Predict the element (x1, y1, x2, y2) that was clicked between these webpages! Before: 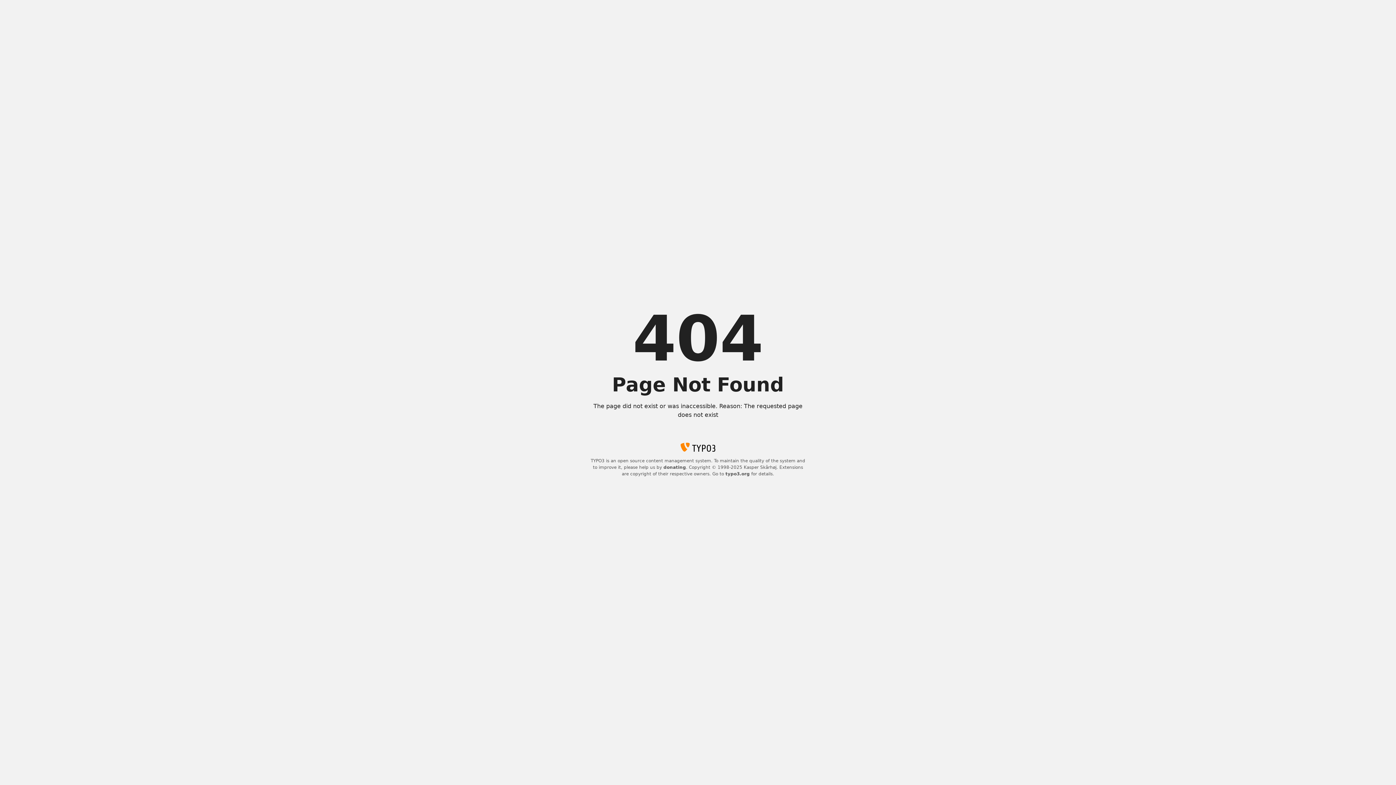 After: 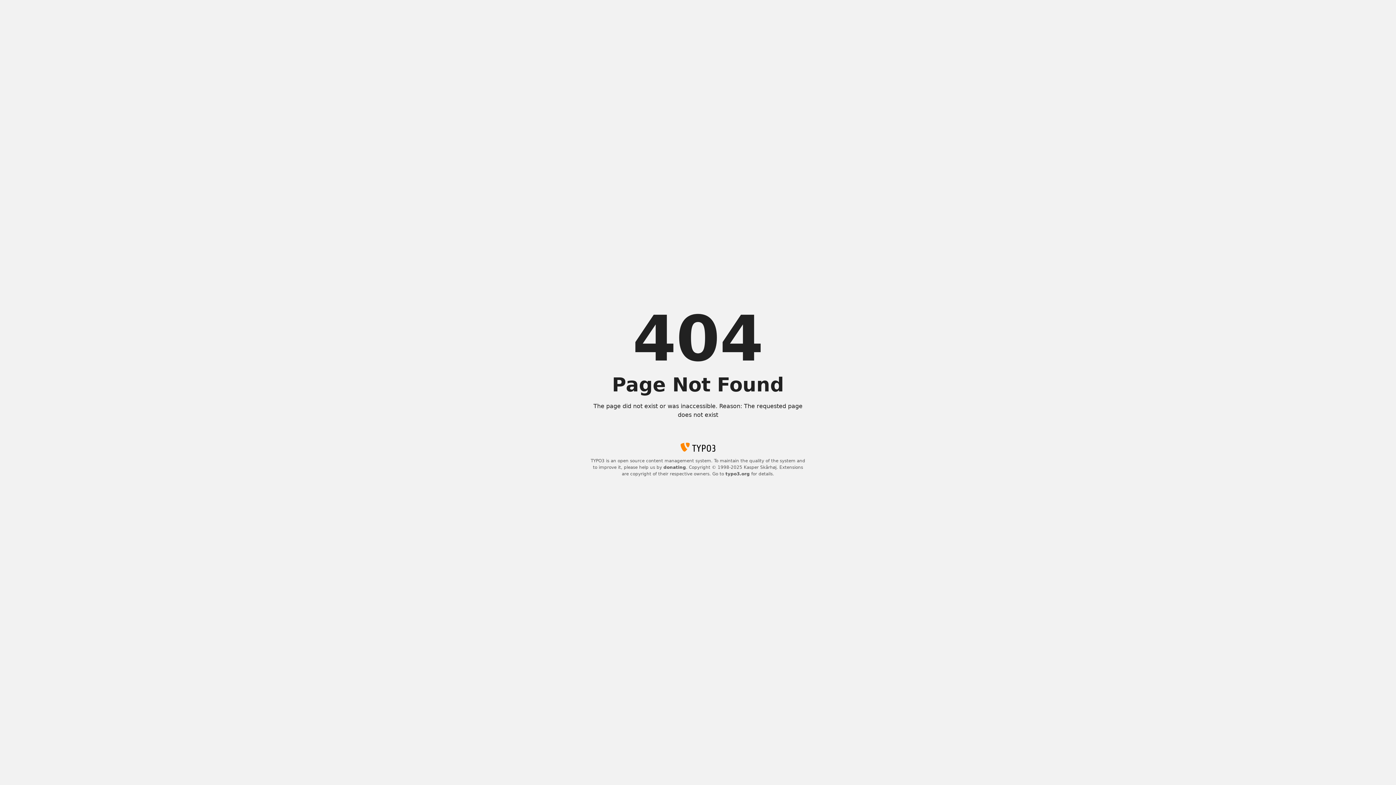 Action: label: typo3.org bbox: (725, 471, 750, 476)